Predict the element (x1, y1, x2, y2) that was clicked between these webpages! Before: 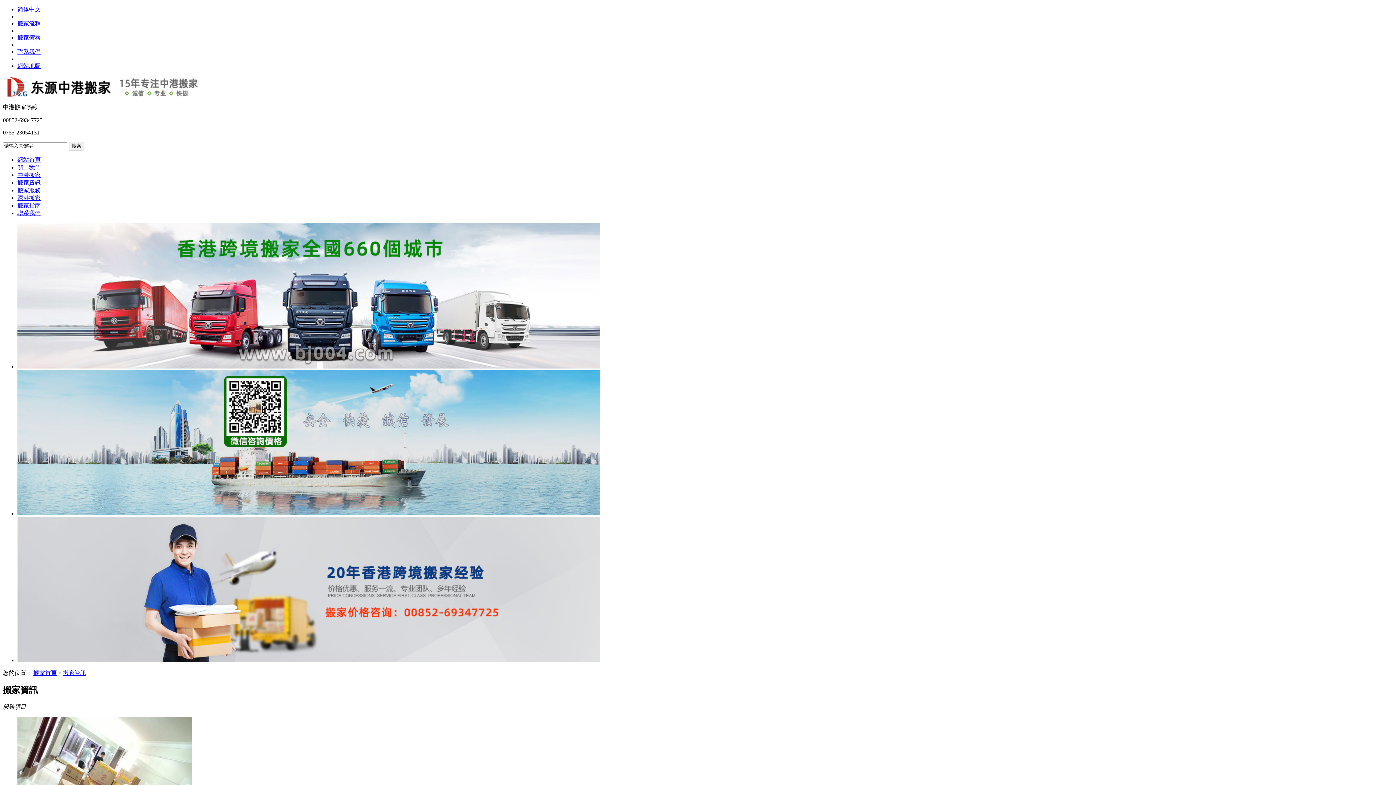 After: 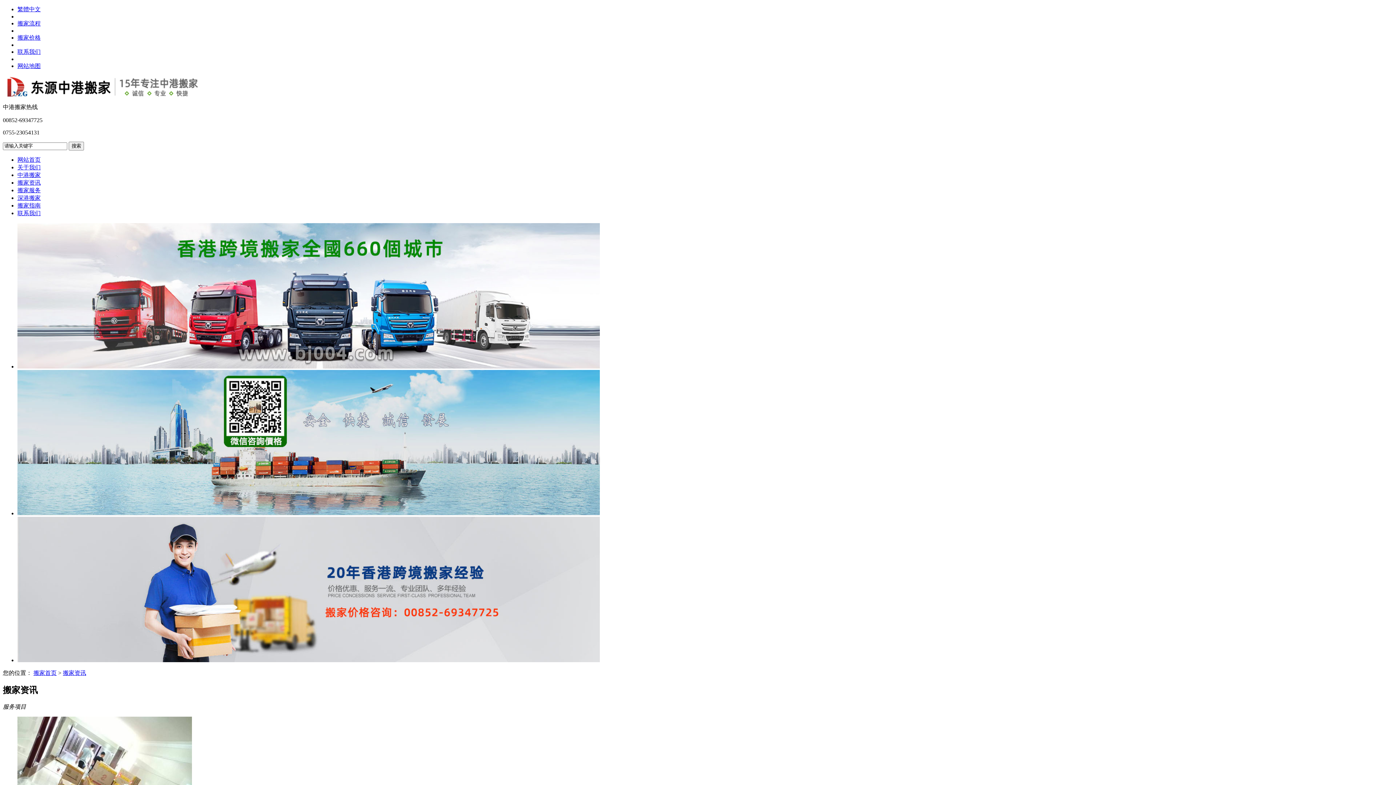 Action: bbox: (17, 6, 40, 12) label: 简体中文